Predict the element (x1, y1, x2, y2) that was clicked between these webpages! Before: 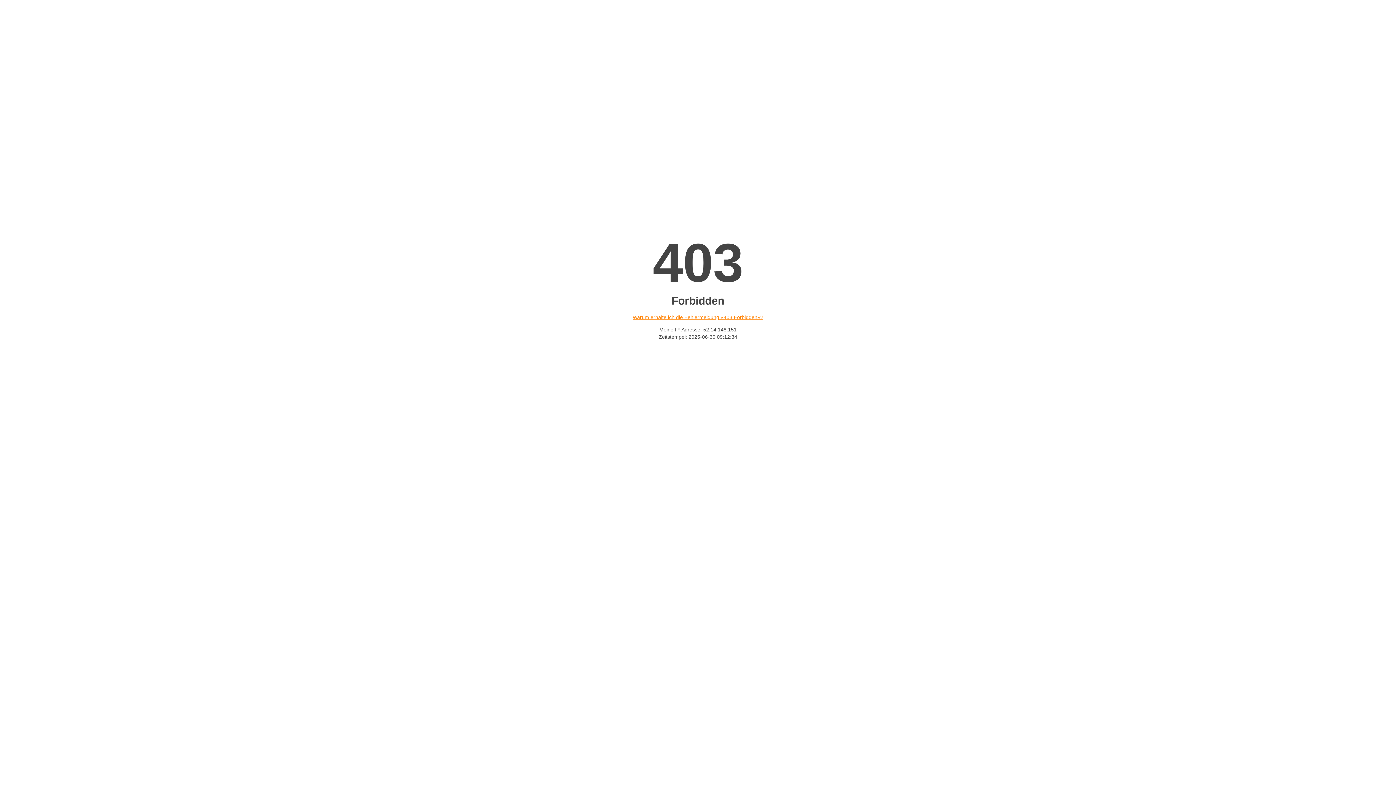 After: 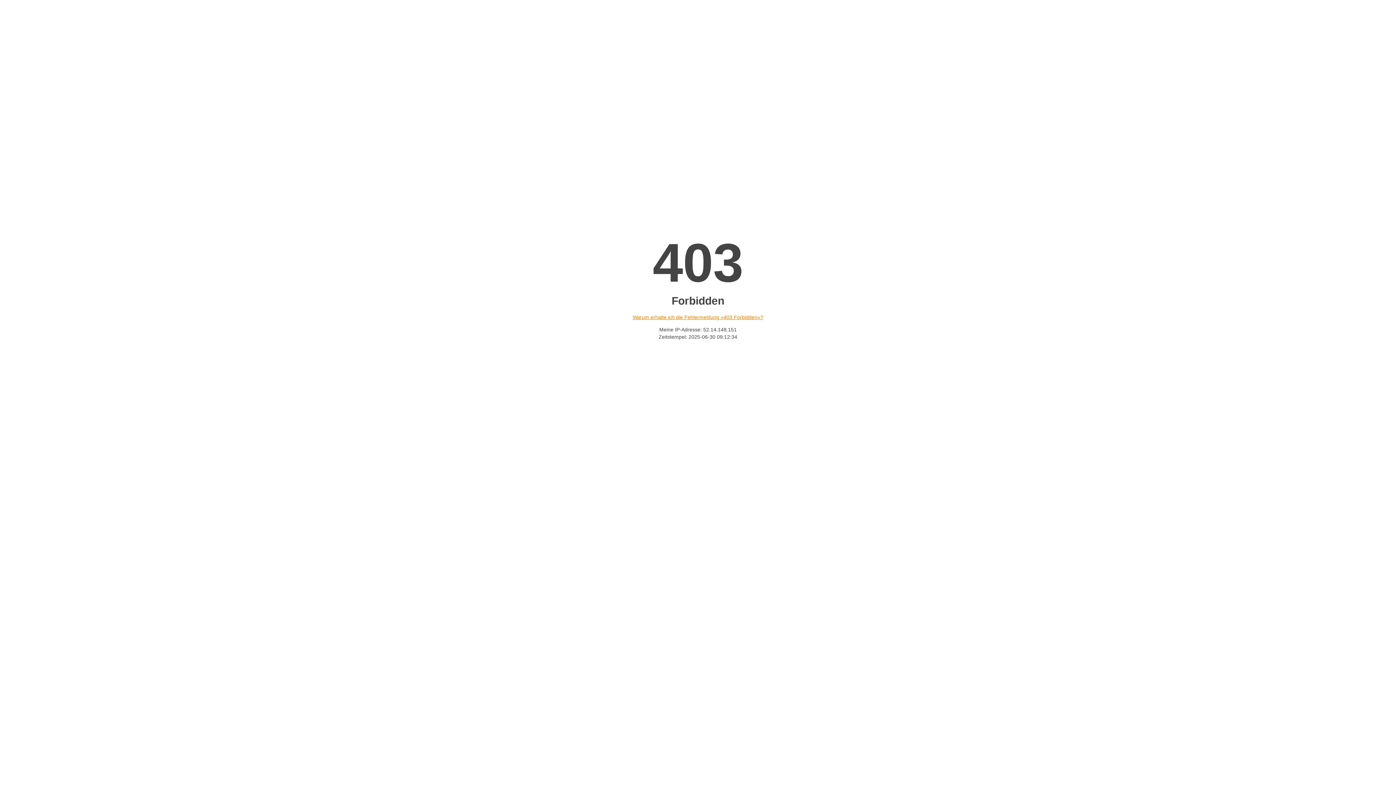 Action: label: Warum erhalte ich die Fehlermeldung «403 Forbidden»? bbox: (632, 314, 763, 320)